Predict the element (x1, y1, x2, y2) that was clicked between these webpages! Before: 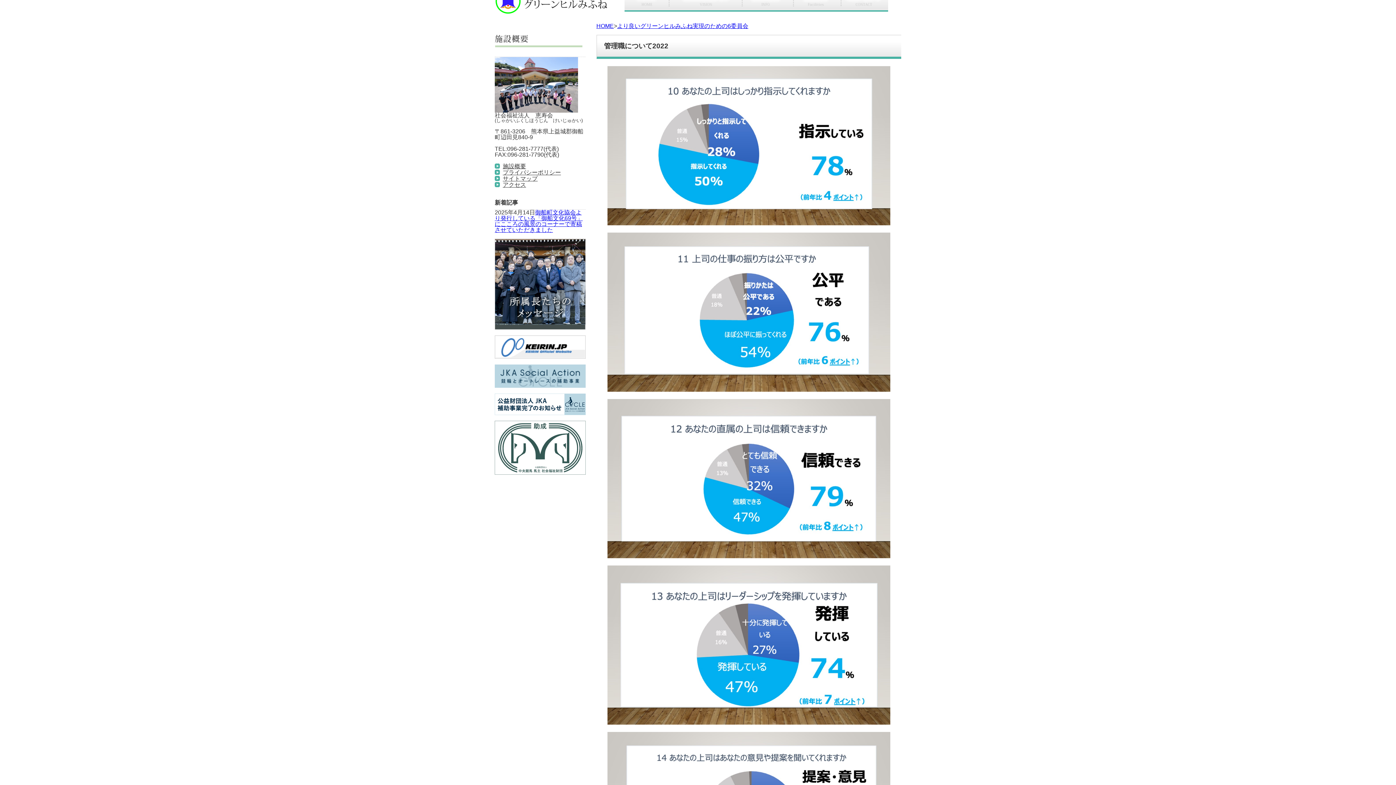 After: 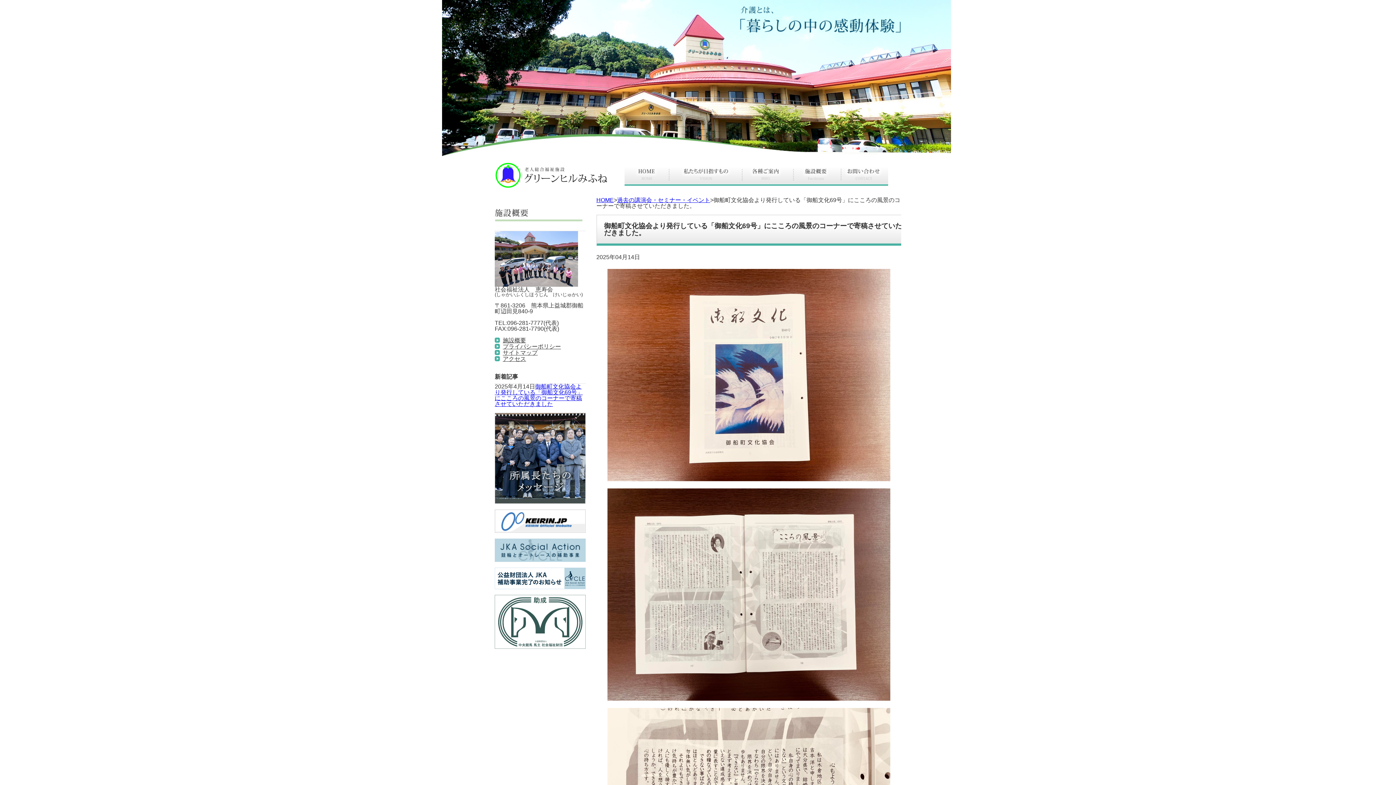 Action: bbox: (494, 209, 582, 233) label: 御船町文化協会より発行している「御船文化69号」にこころの風景のコーナーで寄稿させていただきました